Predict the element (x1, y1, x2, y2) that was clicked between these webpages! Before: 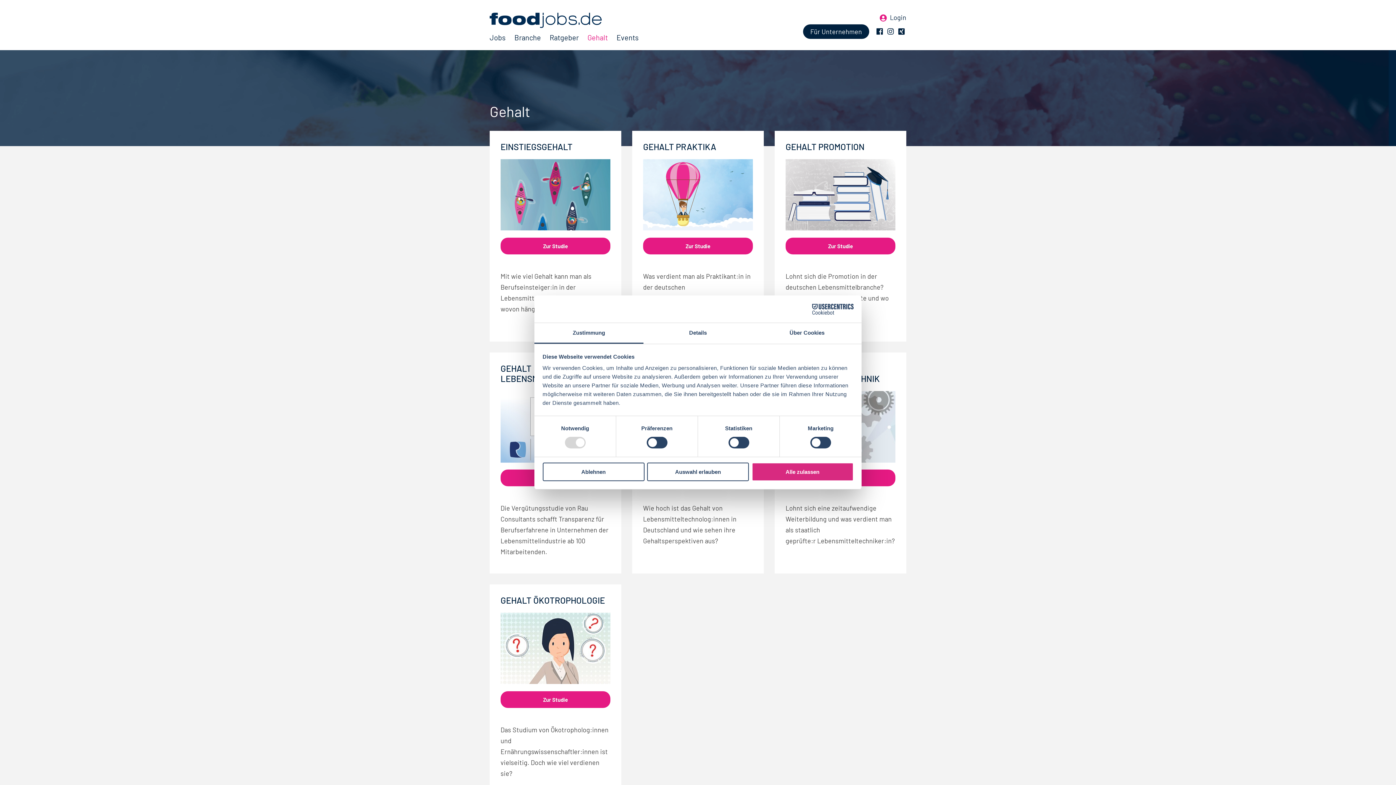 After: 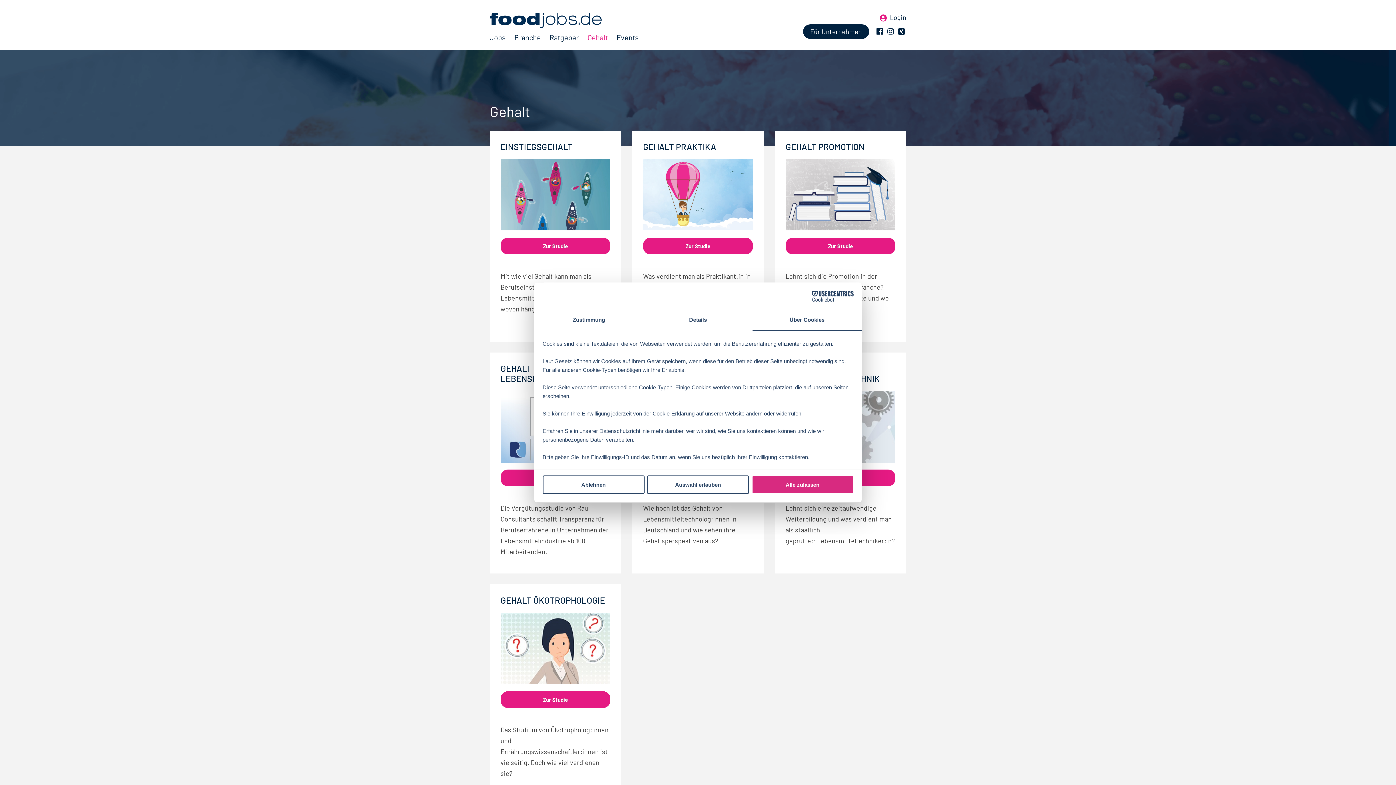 Action: label: Über Cookies bbox: (752, 323, 861, 343)